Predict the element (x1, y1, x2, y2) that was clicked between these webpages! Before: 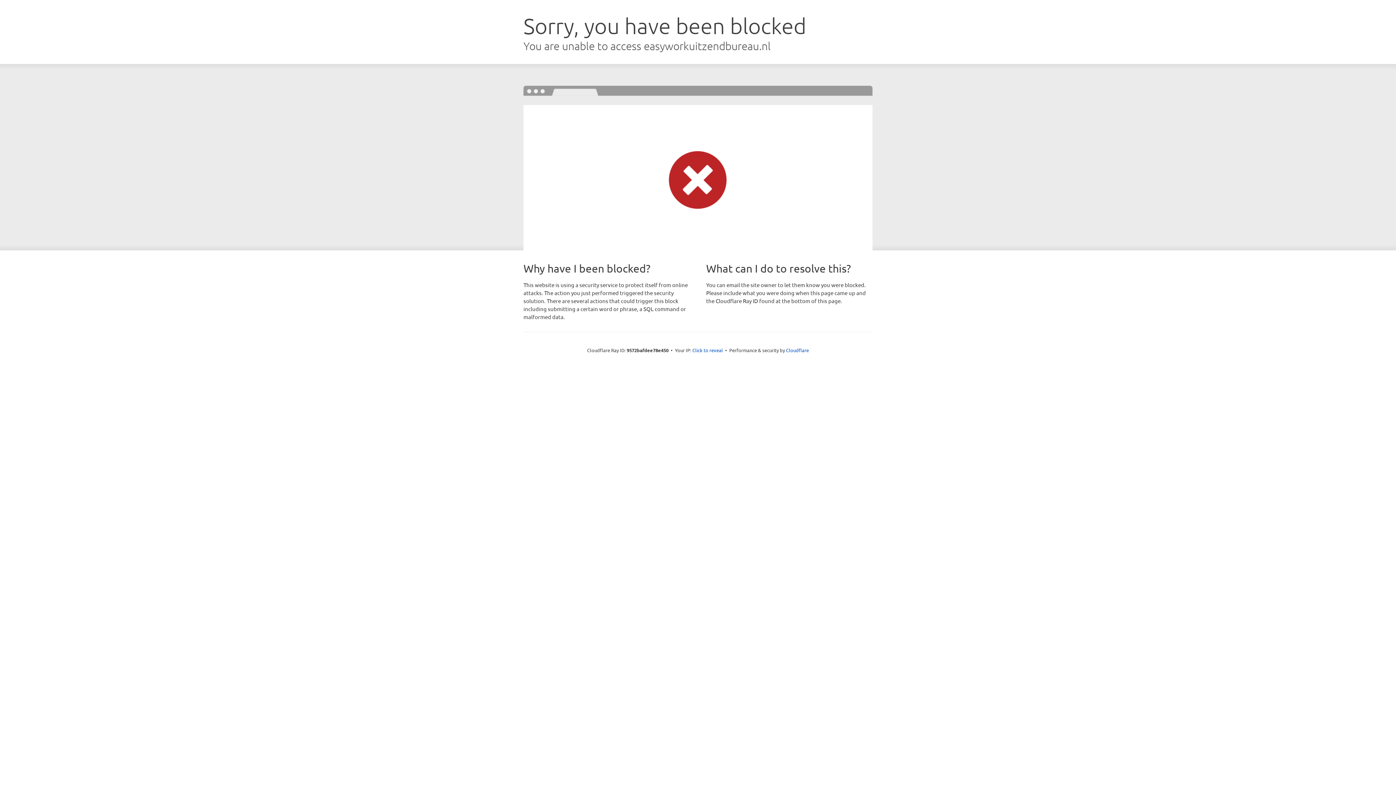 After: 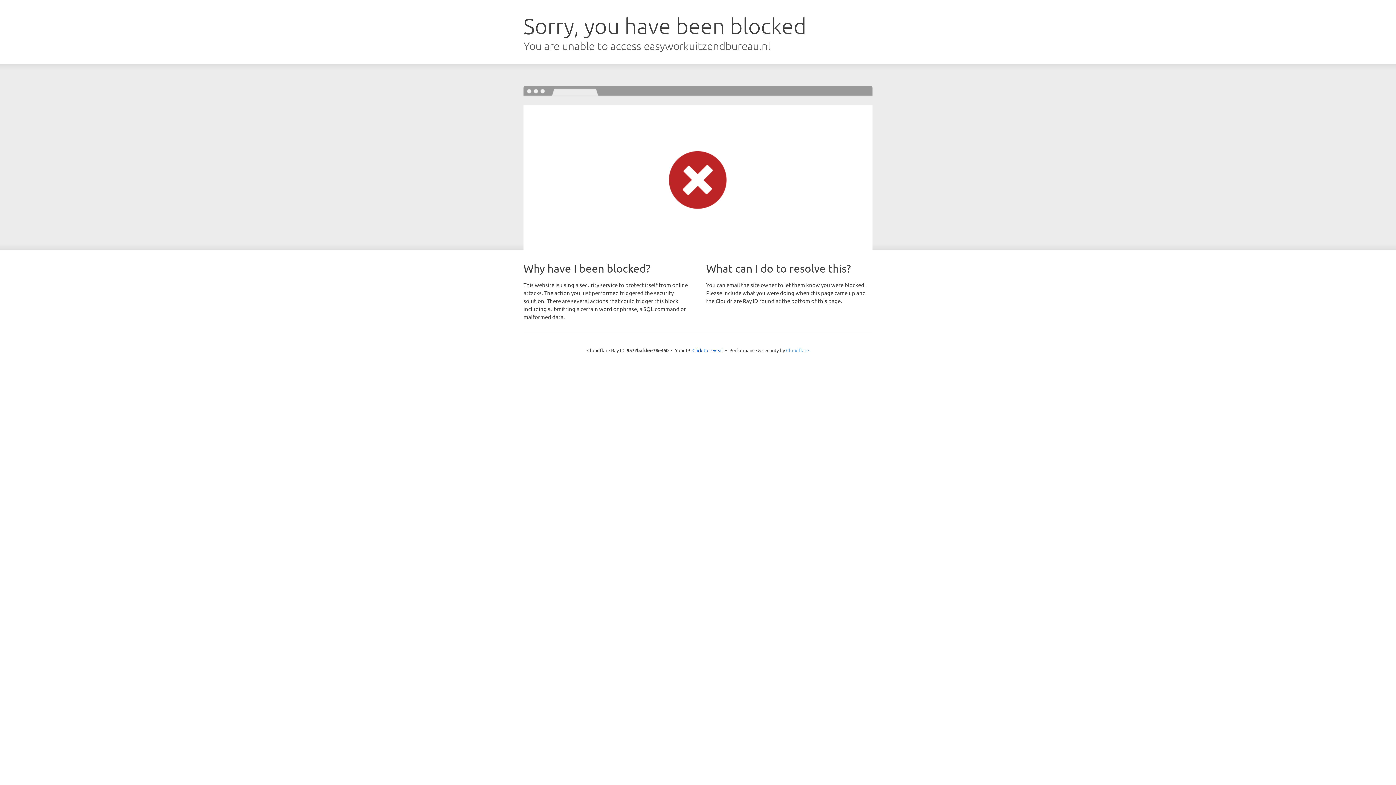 Action: label: Cloudflare bbox: (786, 347, 809, 353)